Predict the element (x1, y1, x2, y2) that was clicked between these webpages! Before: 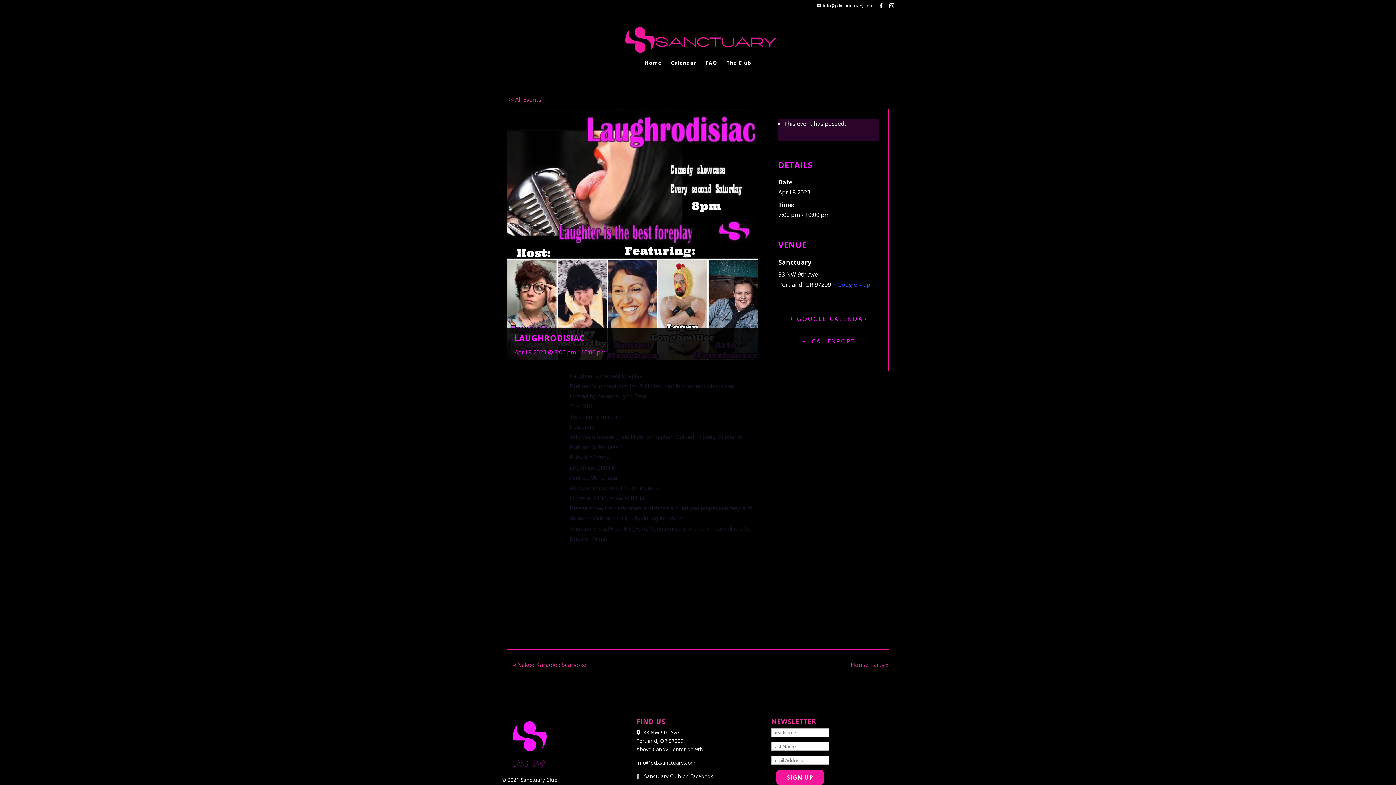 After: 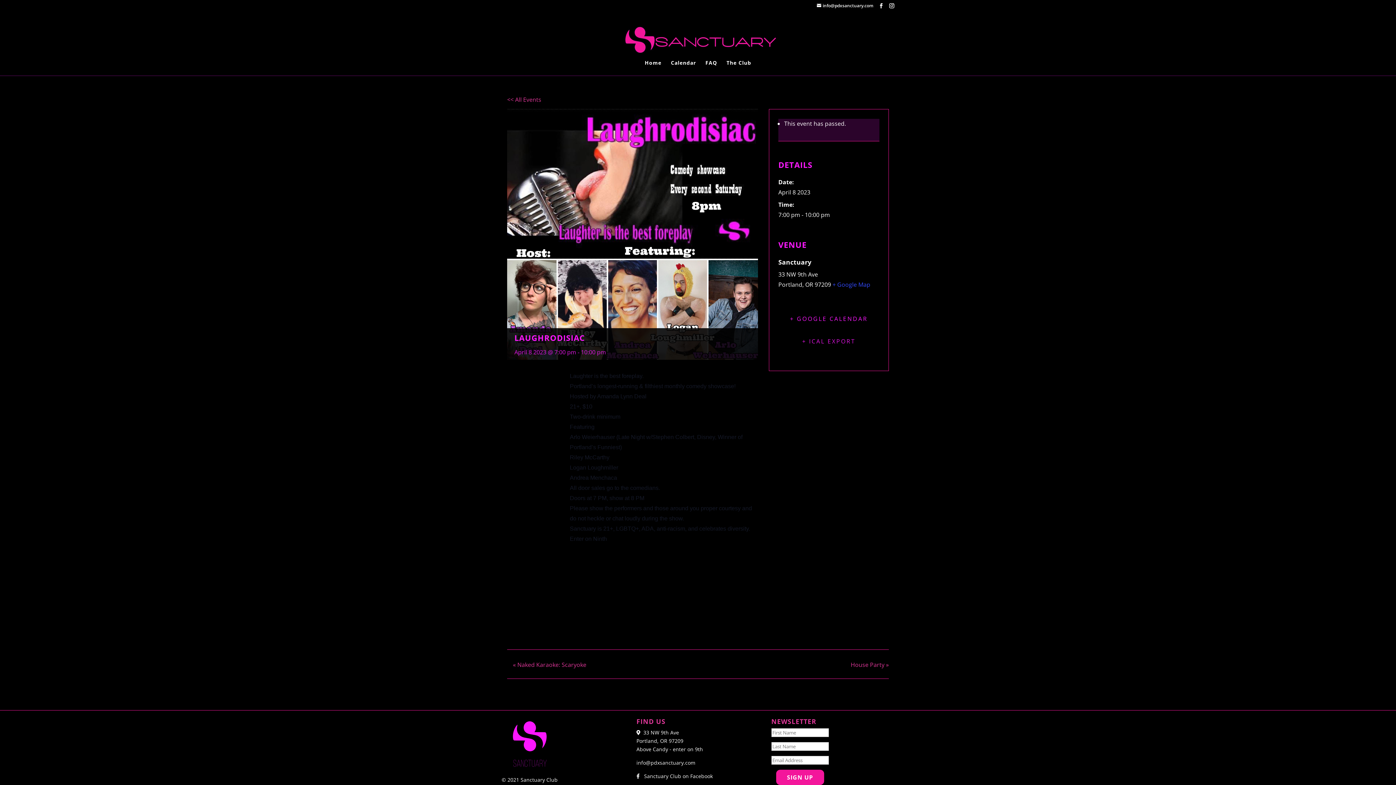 Action: label: + ICAL EXPORT bbox: (778, 332, 879, 350)